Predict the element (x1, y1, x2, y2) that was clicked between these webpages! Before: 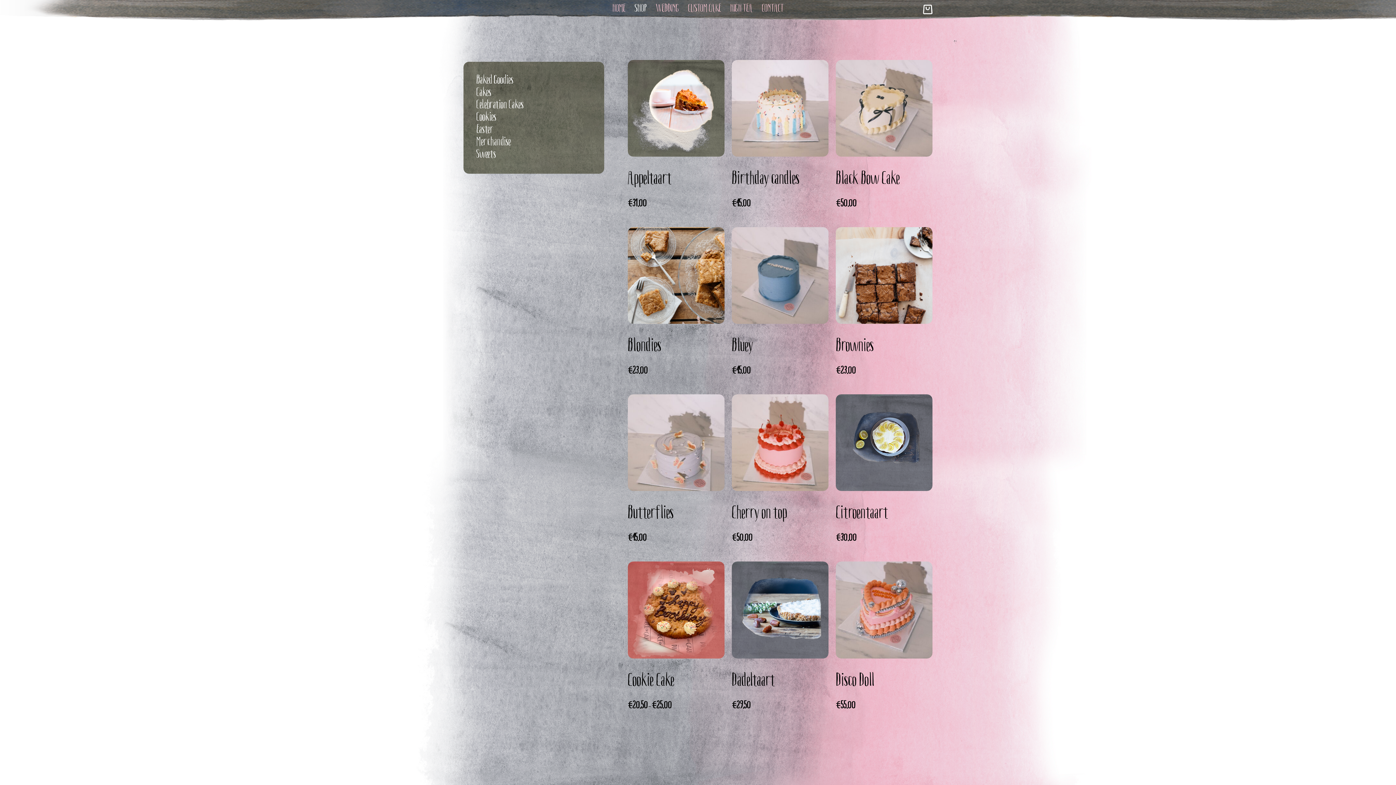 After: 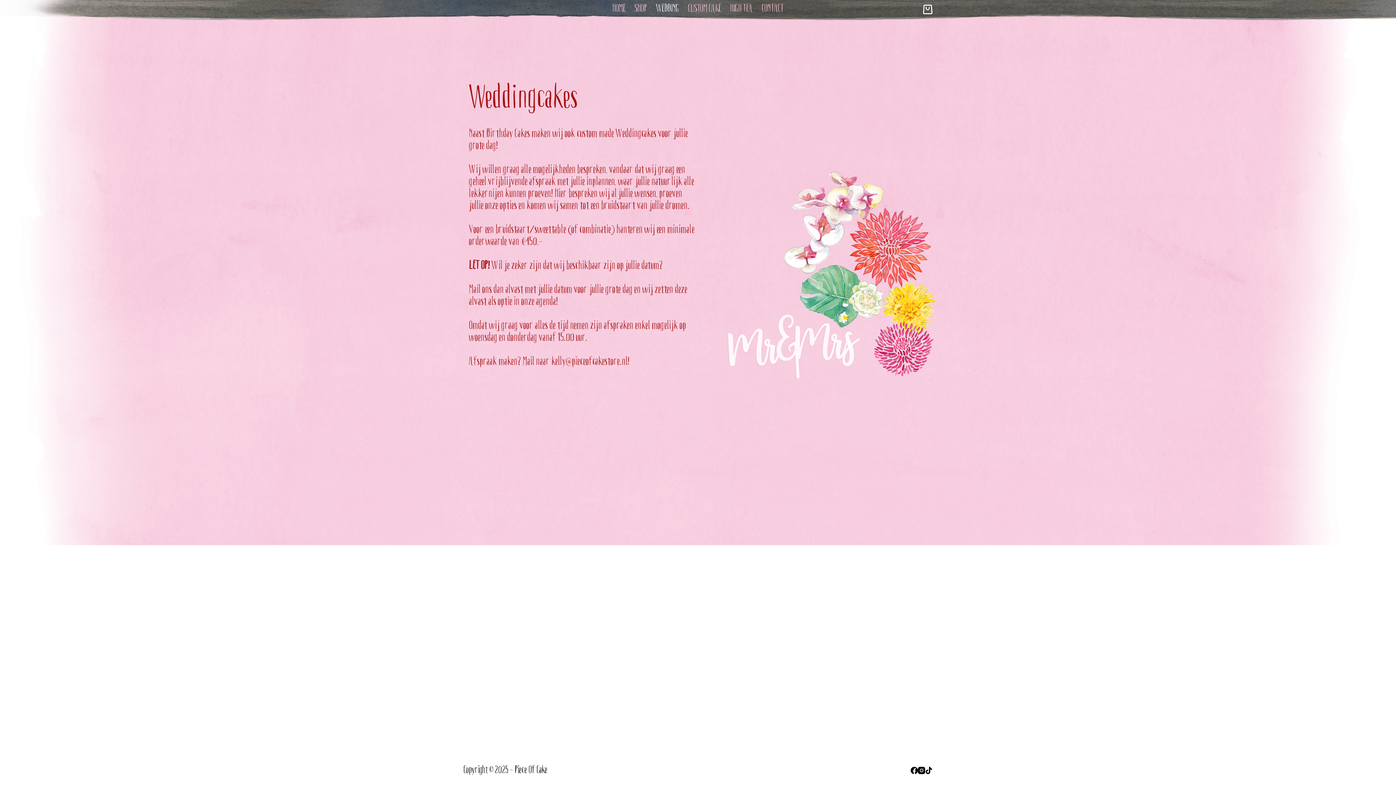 Action: bbox: (651, -12, 683, 30) label: WEDDING